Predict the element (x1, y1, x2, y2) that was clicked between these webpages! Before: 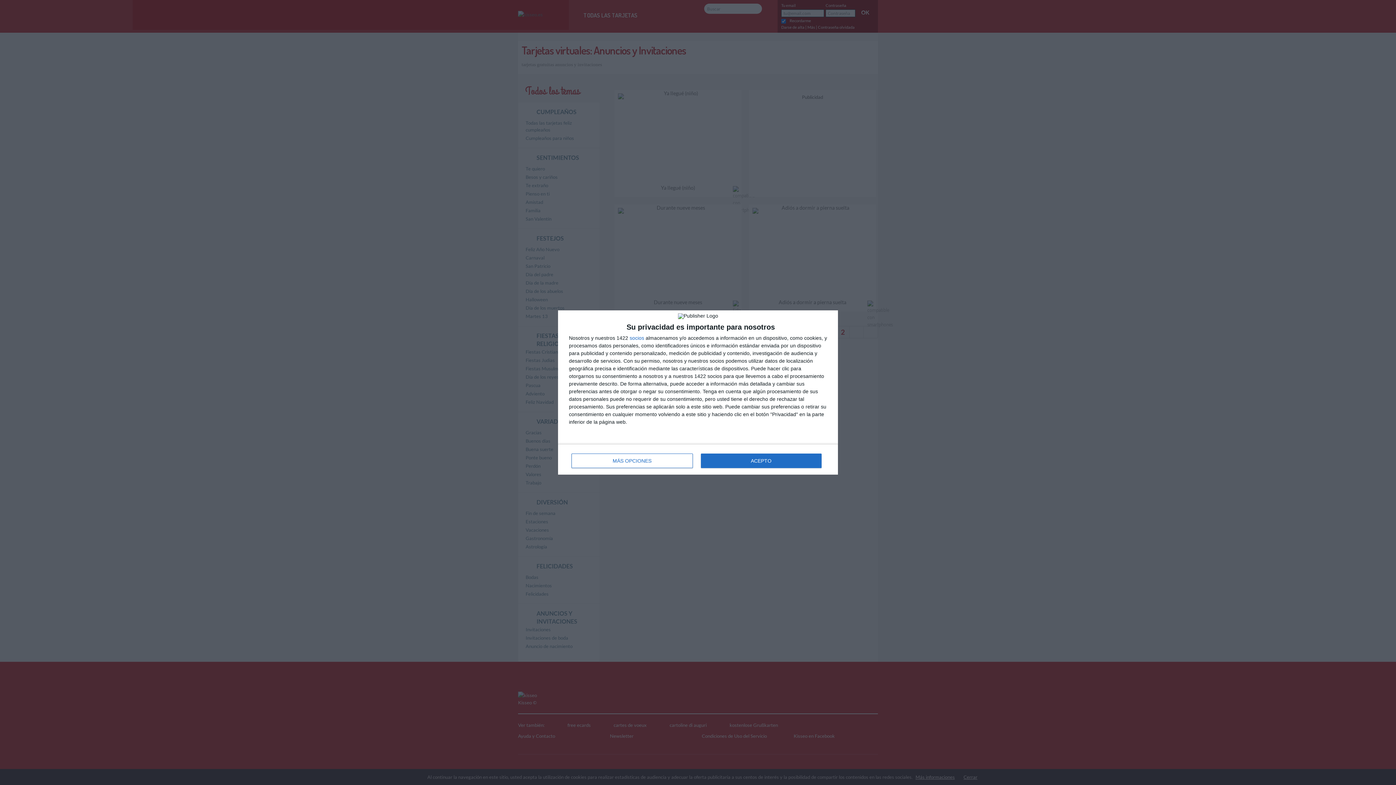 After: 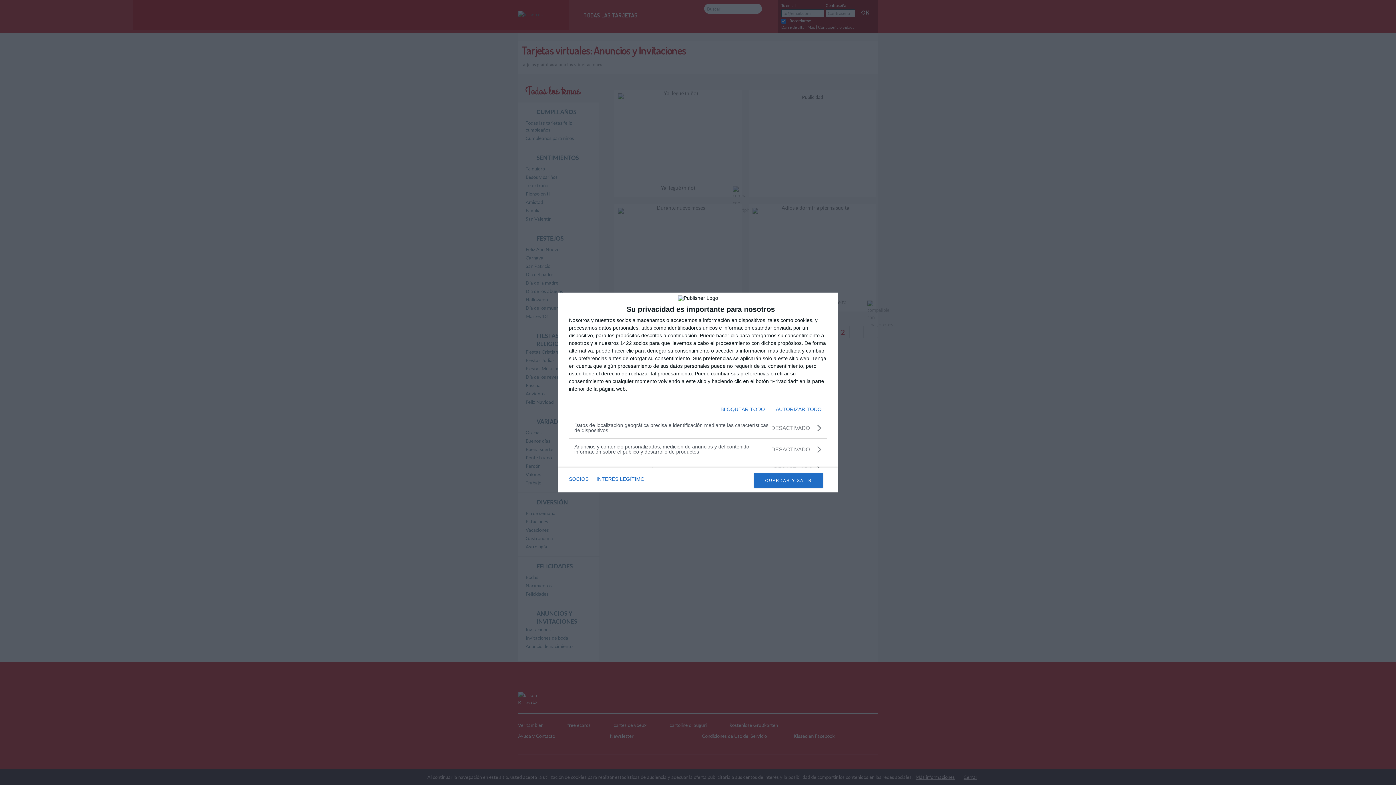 Action: bbox: (571, 453, 692, 468) label: MÁS OPCIONES